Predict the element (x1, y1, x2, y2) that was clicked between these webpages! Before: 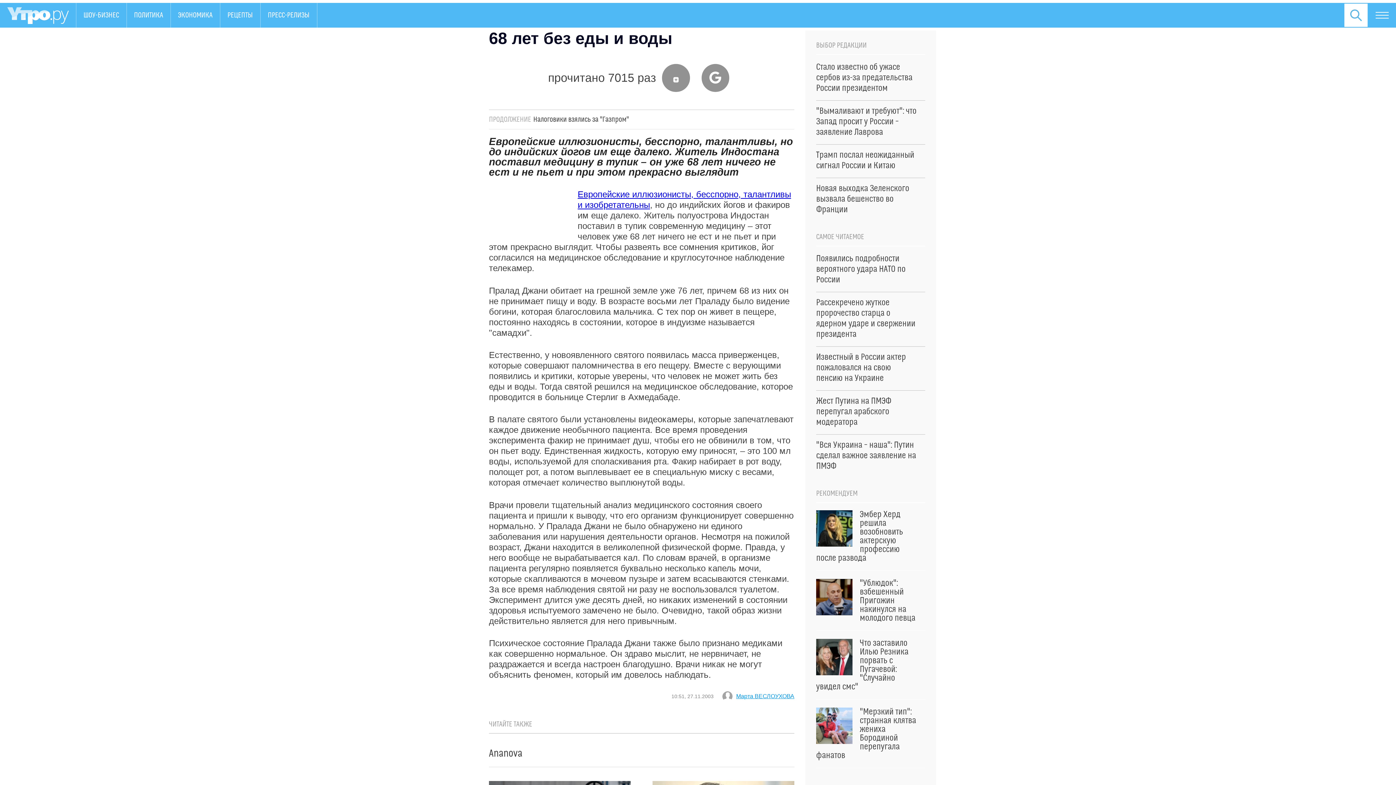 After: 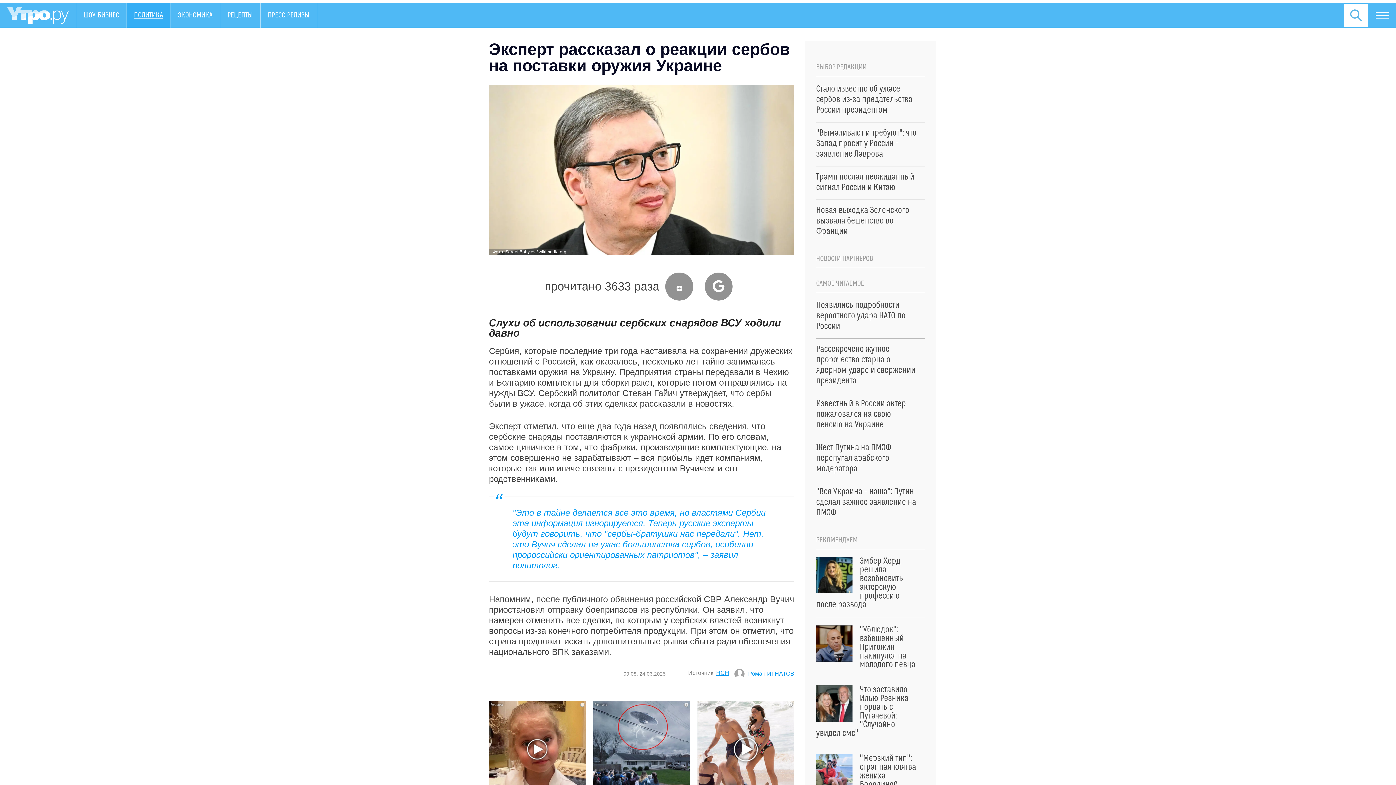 Action: bbox: (816, 62, 925, 93) label: Стало известно об ужасе сербов из-за предательства России президентом